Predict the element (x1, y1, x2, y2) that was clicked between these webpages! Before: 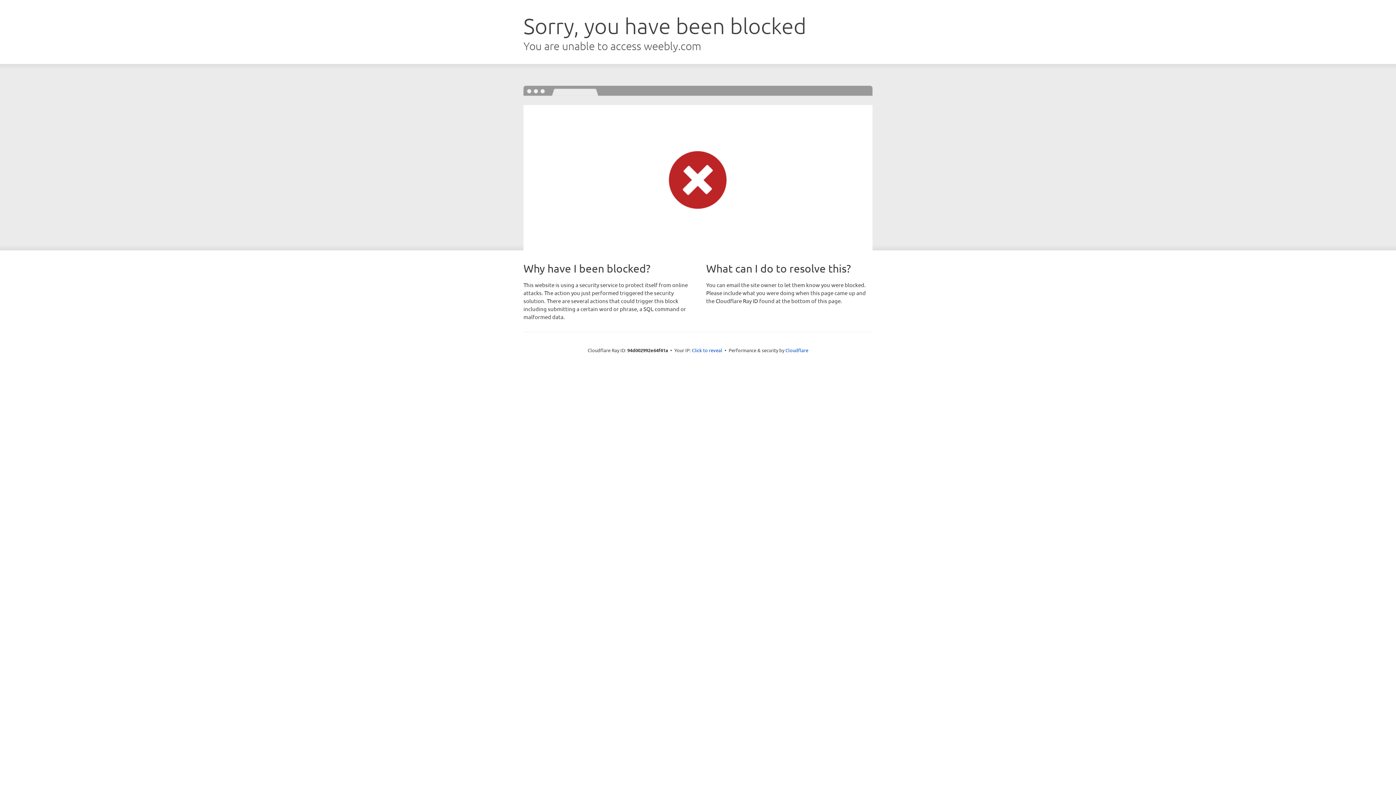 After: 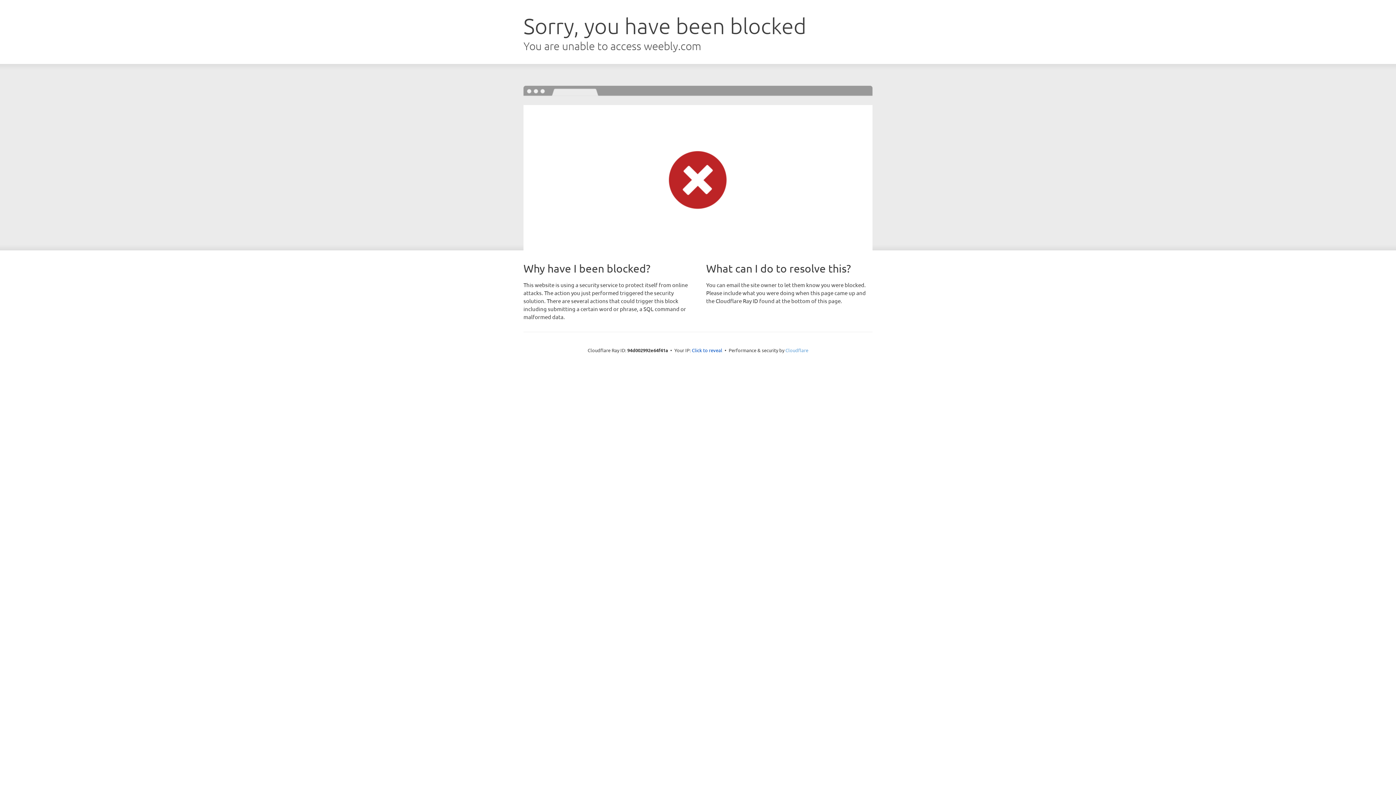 Action: bbox: (785, 347, 808, 353) label: Cloudflare